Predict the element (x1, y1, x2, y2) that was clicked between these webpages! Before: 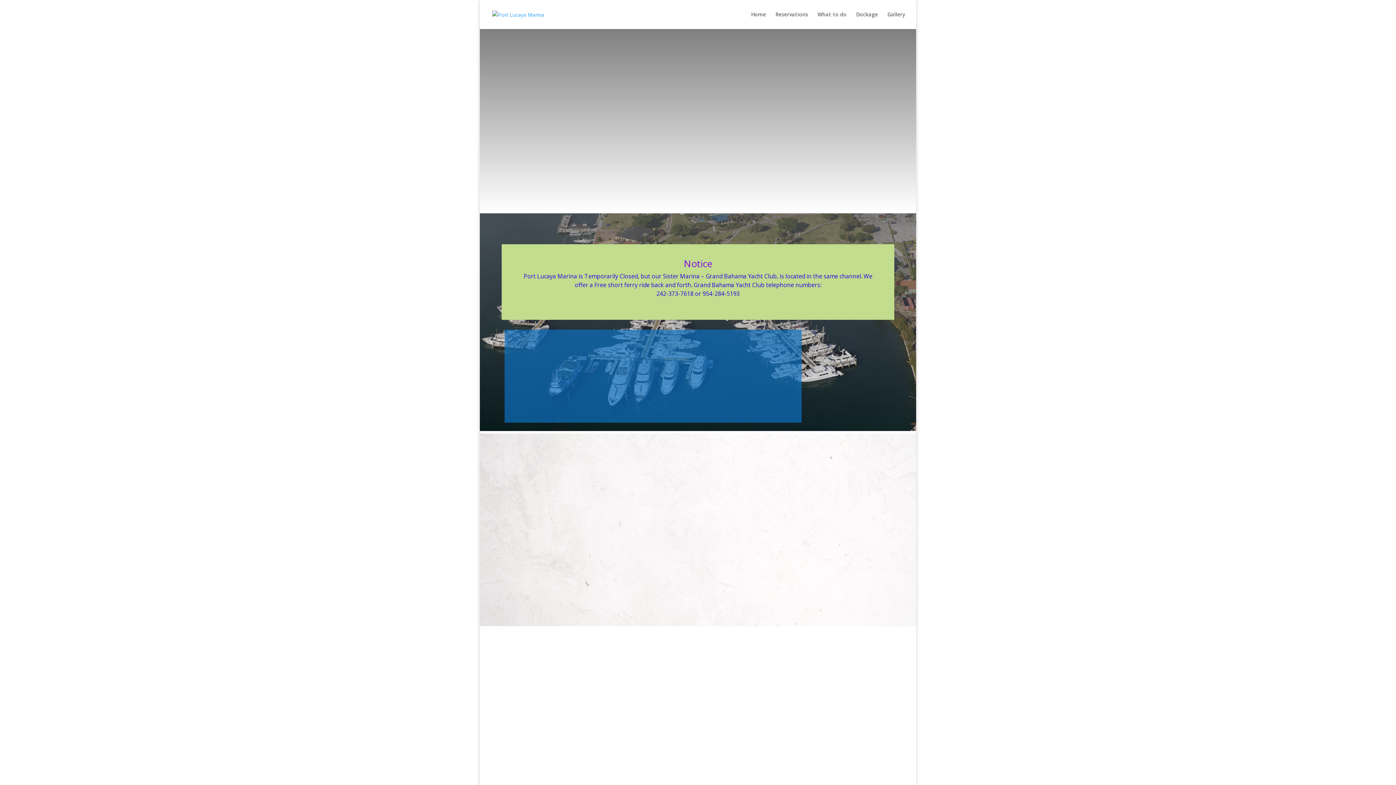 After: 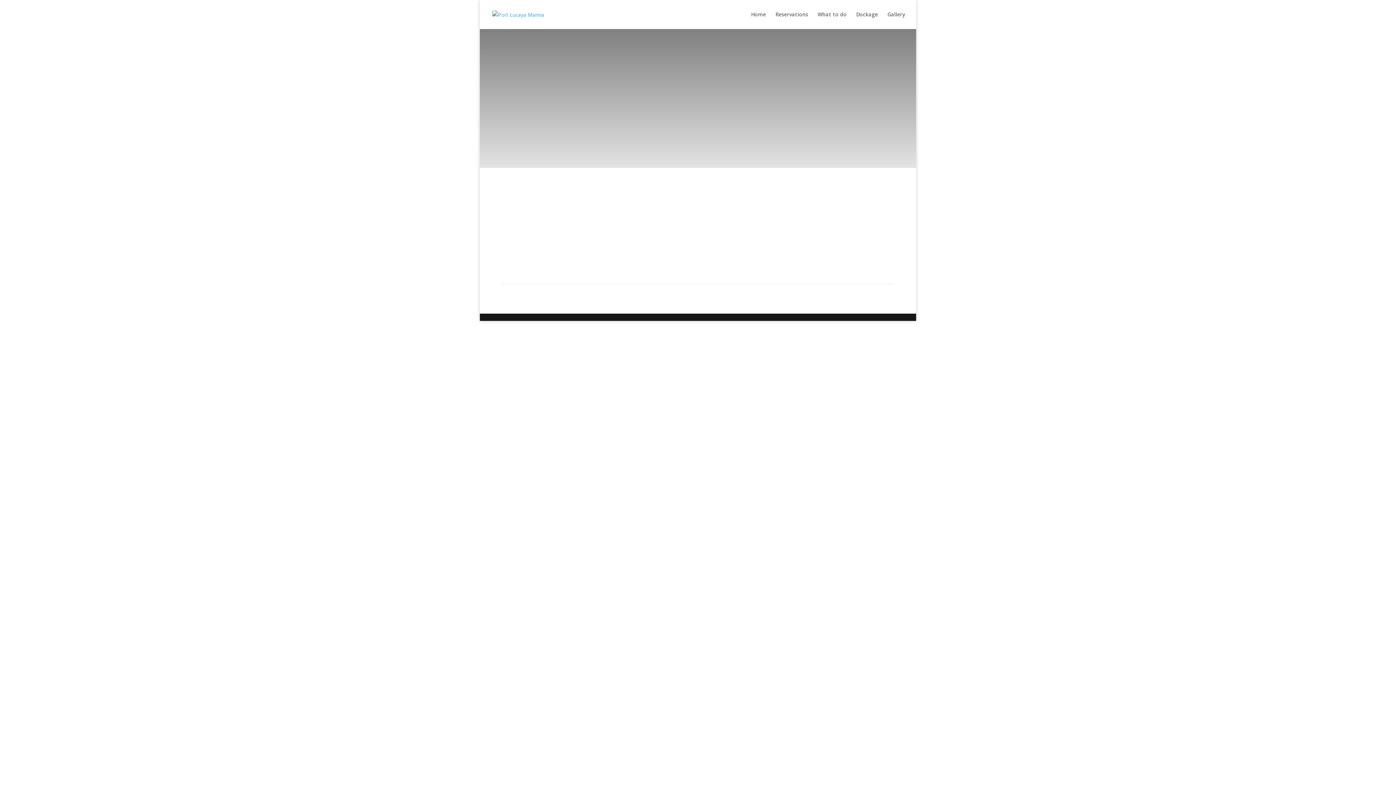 Action: bbox: (887, 12, 905, 29) label: Gallery